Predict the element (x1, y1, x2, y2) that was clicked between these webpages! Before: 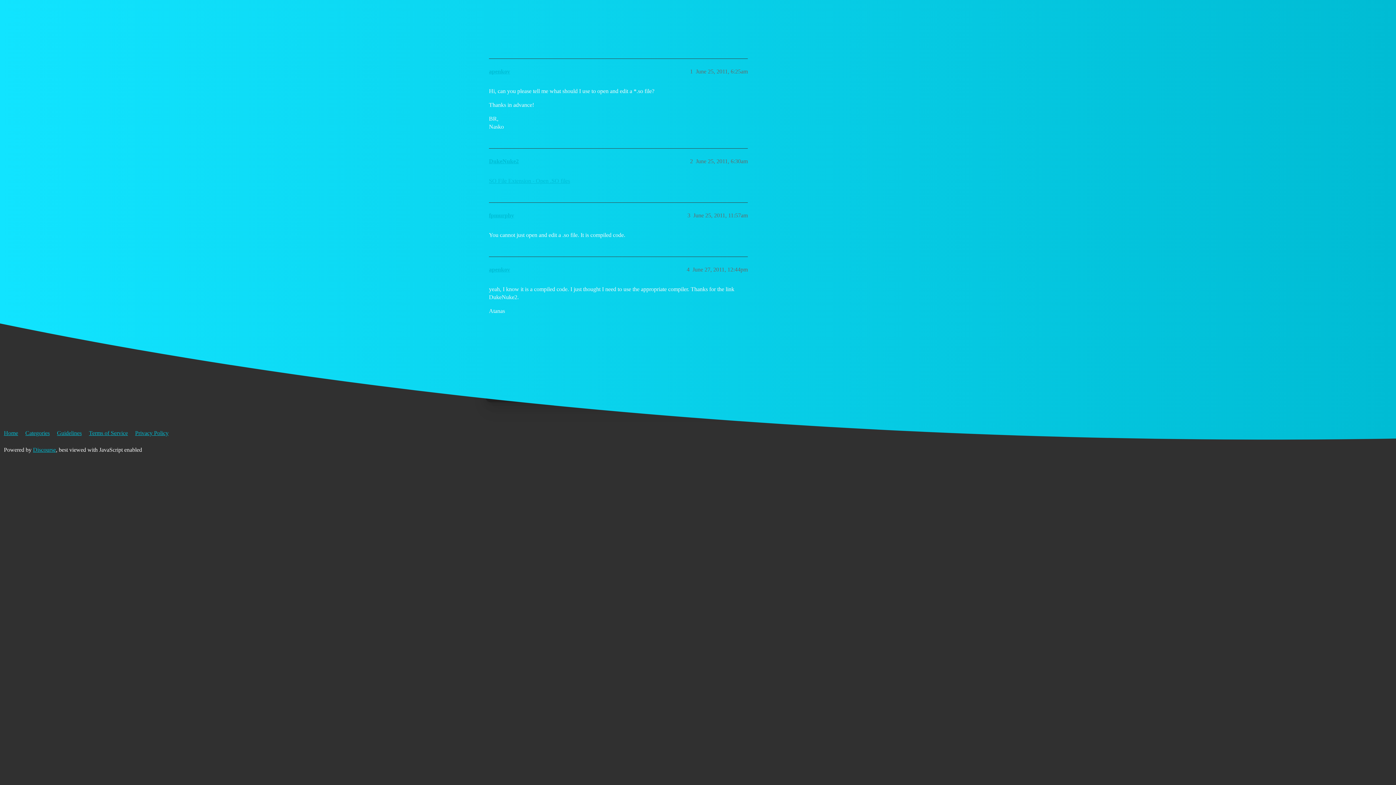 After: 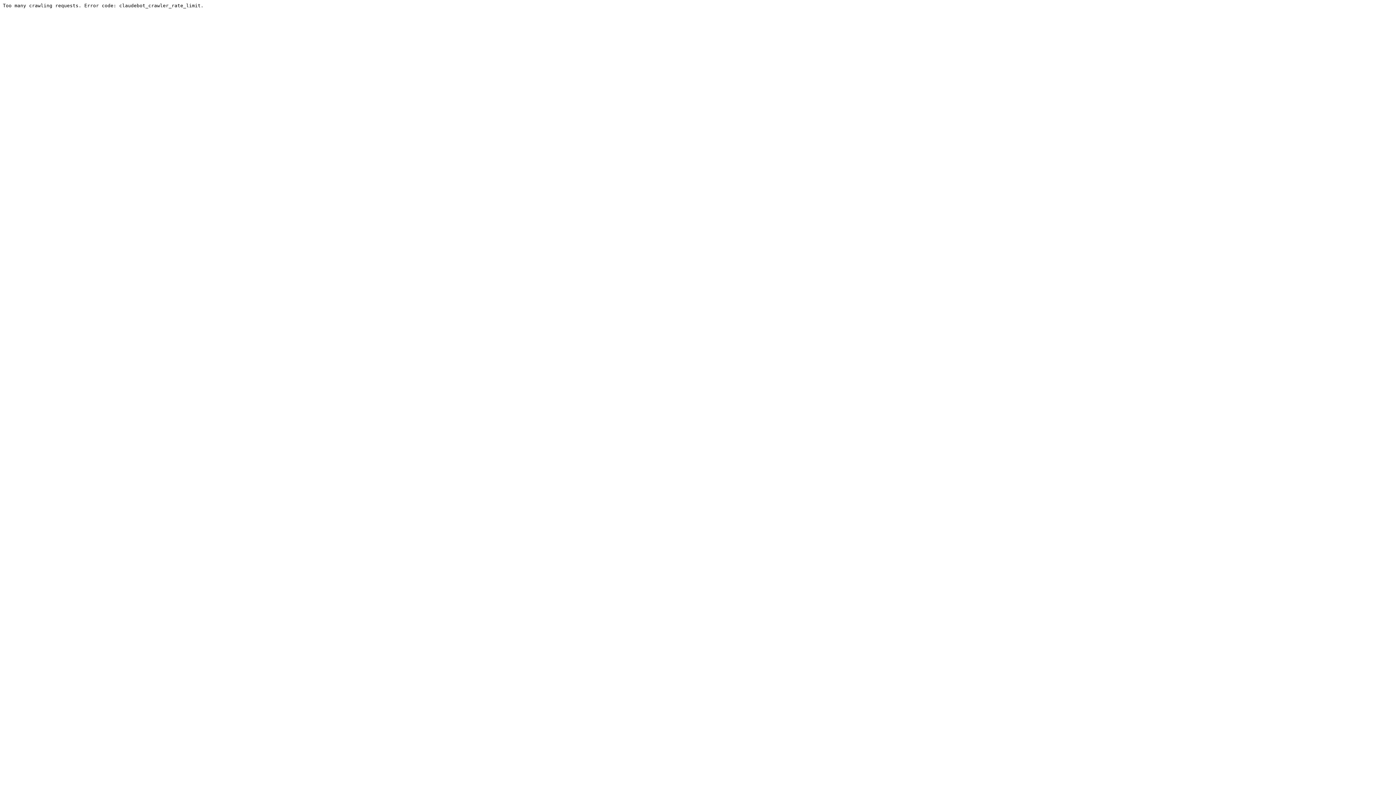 Action: bbox: (25, 426, 55, 440) label: Categories